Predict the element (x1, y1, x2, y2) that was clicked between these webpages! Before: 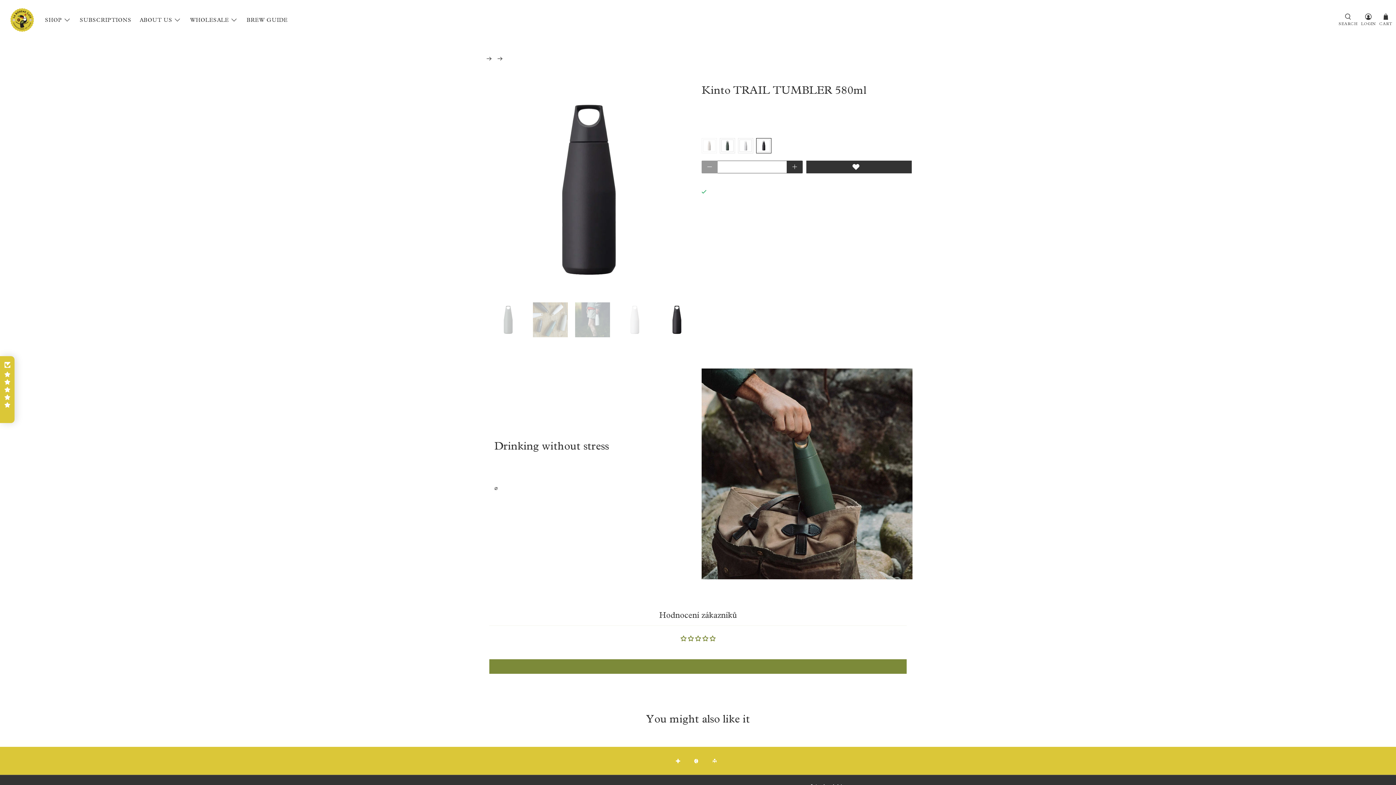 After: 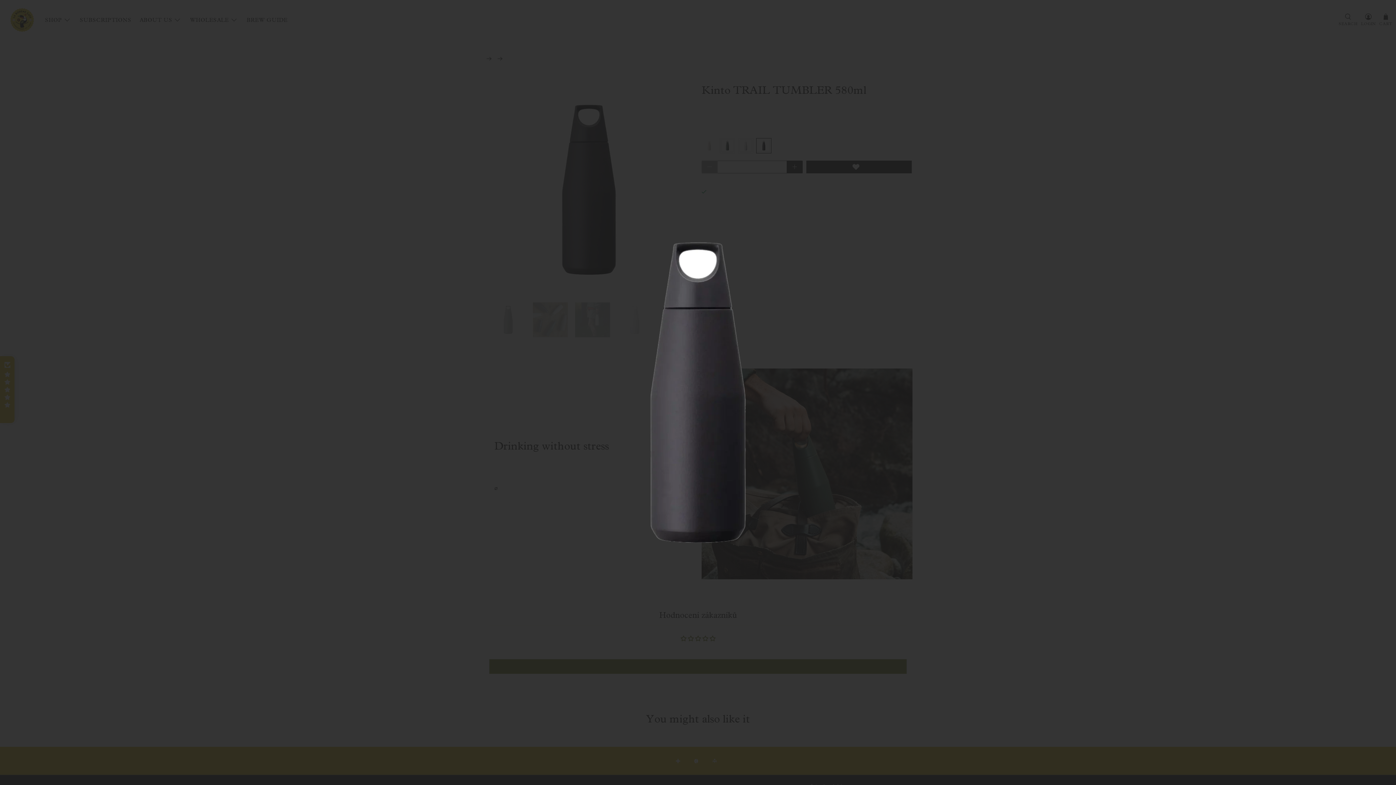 Action: bbox: (483, 84, 694, 295)